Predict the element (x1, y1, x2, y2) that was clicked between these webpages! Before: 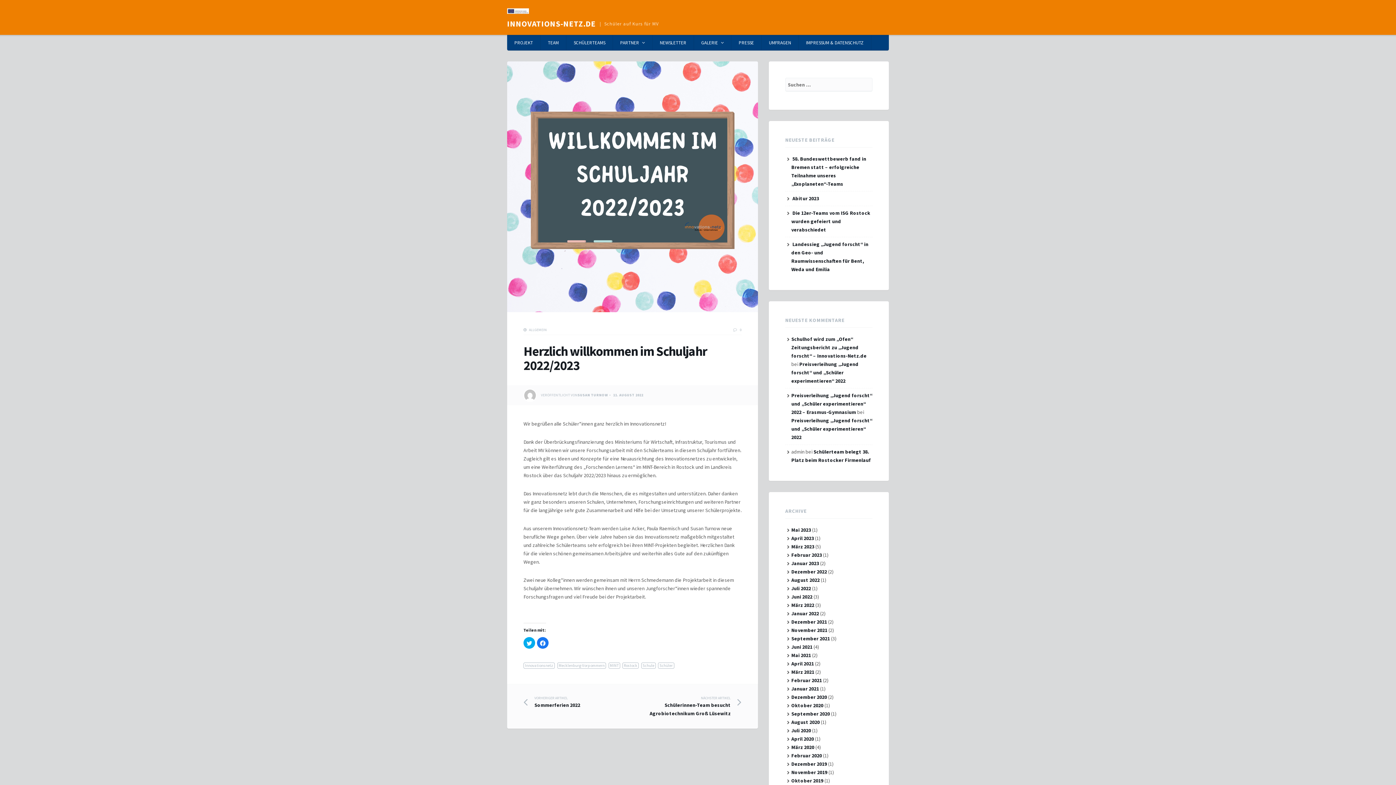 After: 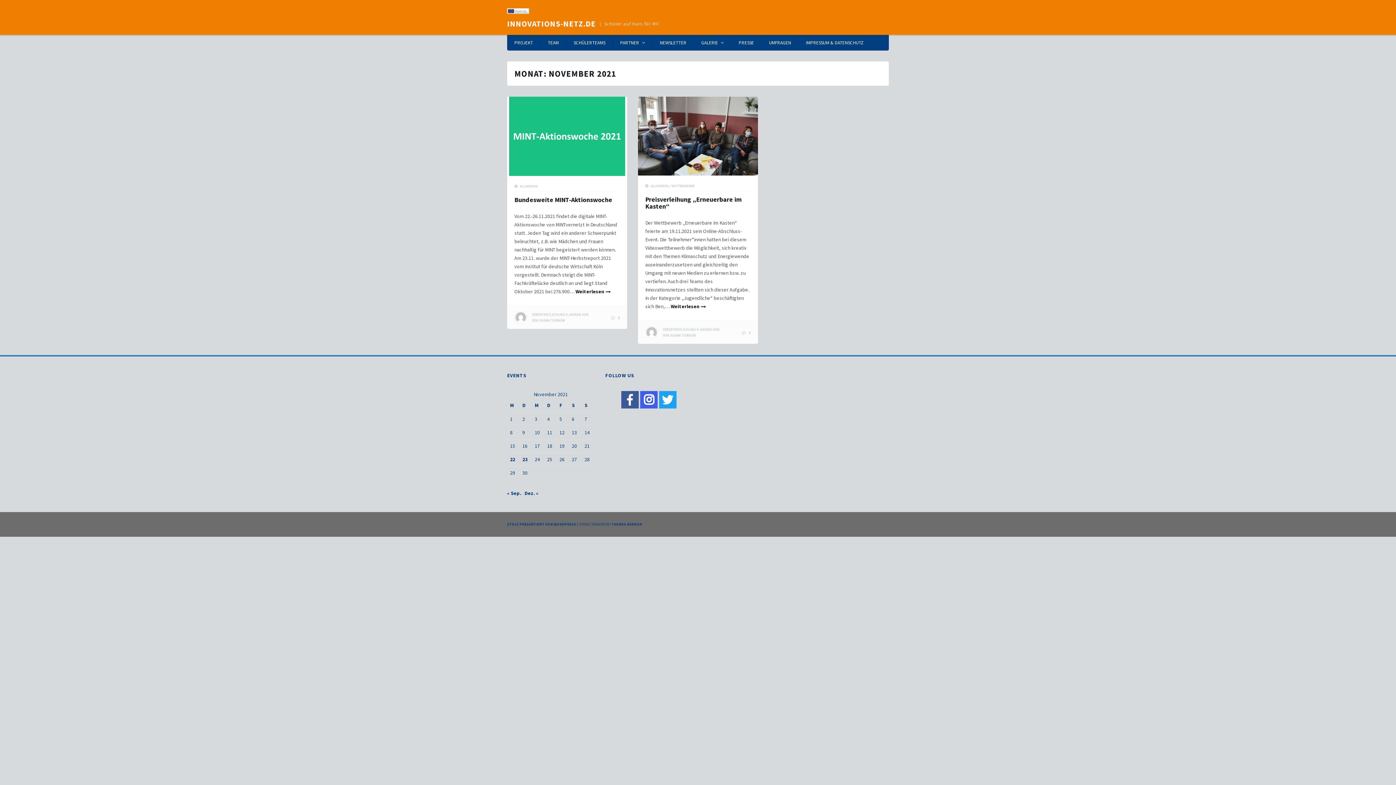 Action: label: November 2021 bbox: (791, 627, 827, 633)